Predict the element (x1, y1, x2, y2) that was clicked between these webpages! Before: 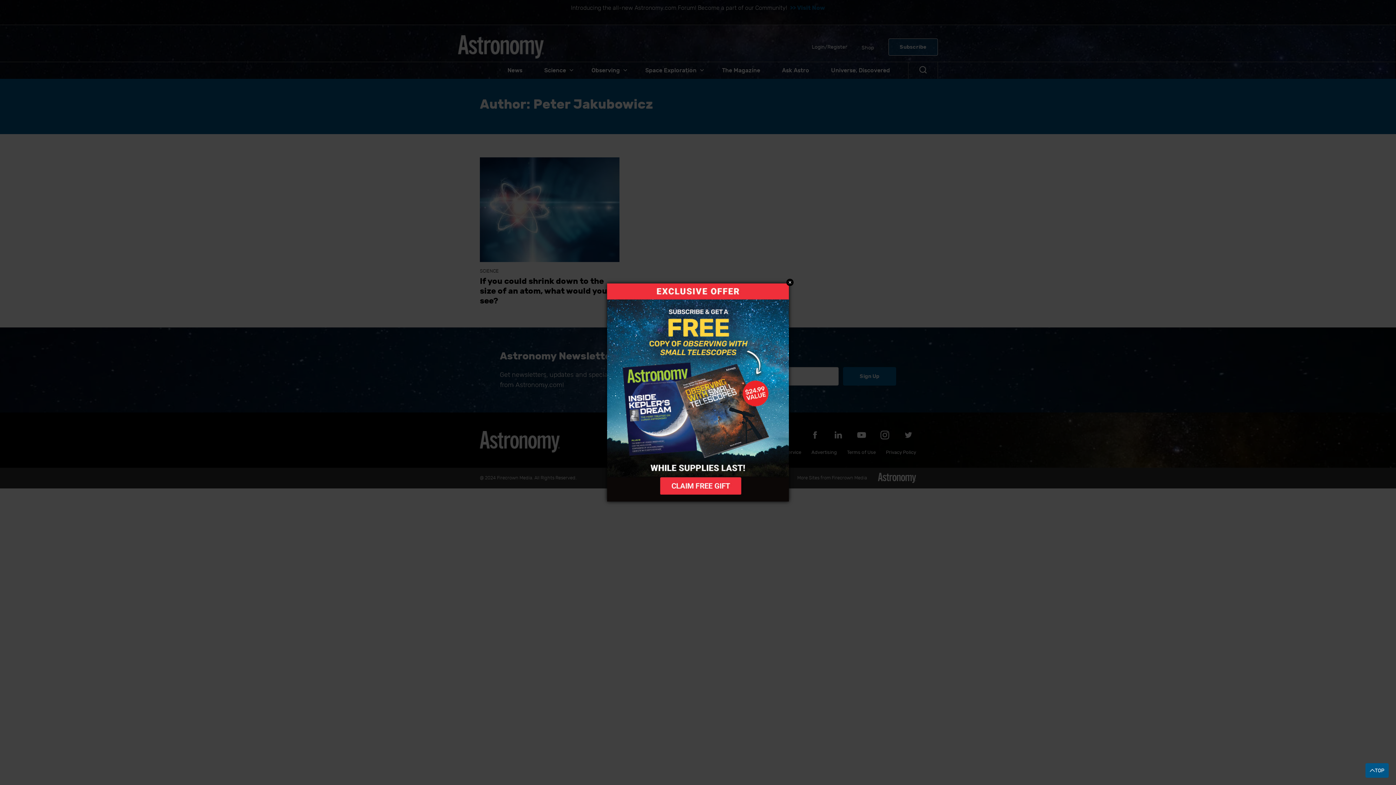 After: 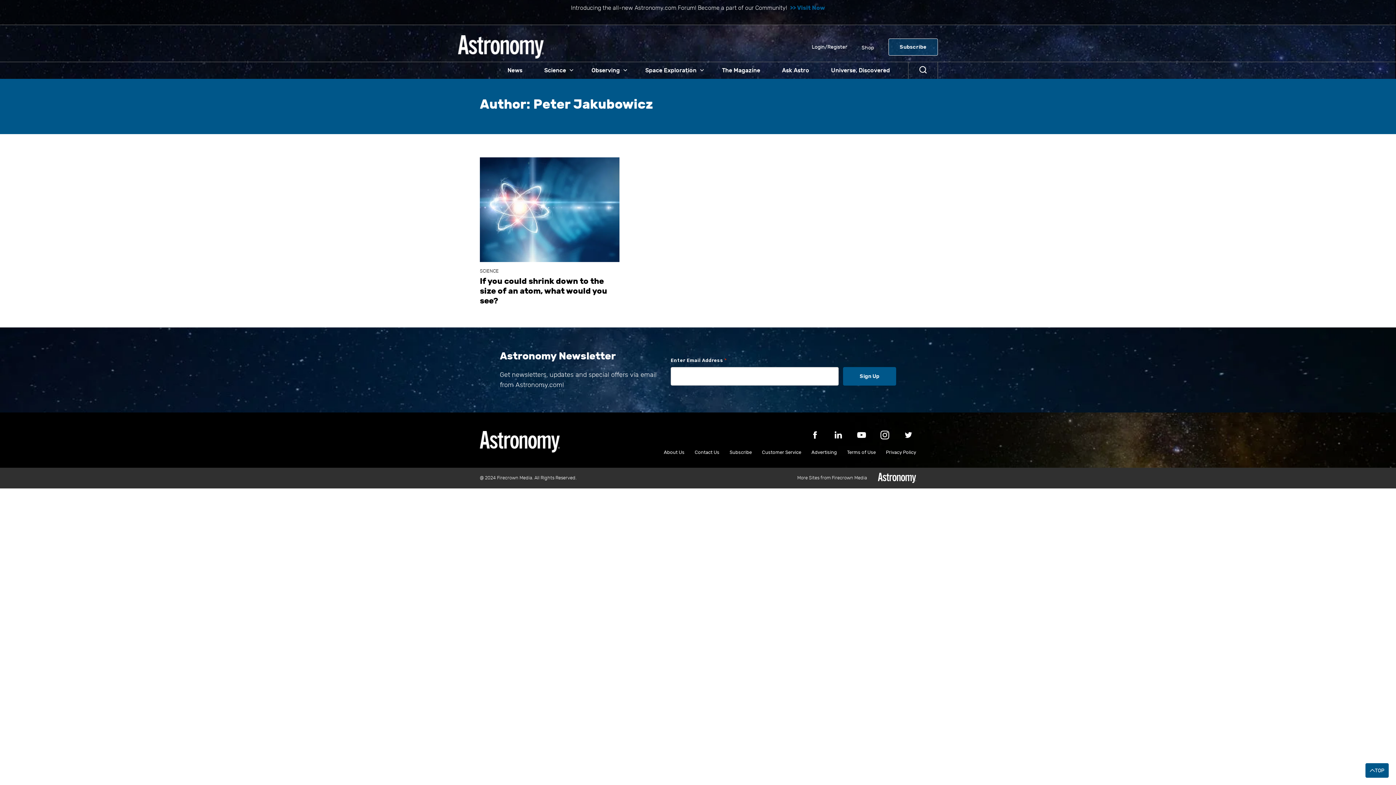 Action: bbox: (786, 278, 793, 286) label: Close